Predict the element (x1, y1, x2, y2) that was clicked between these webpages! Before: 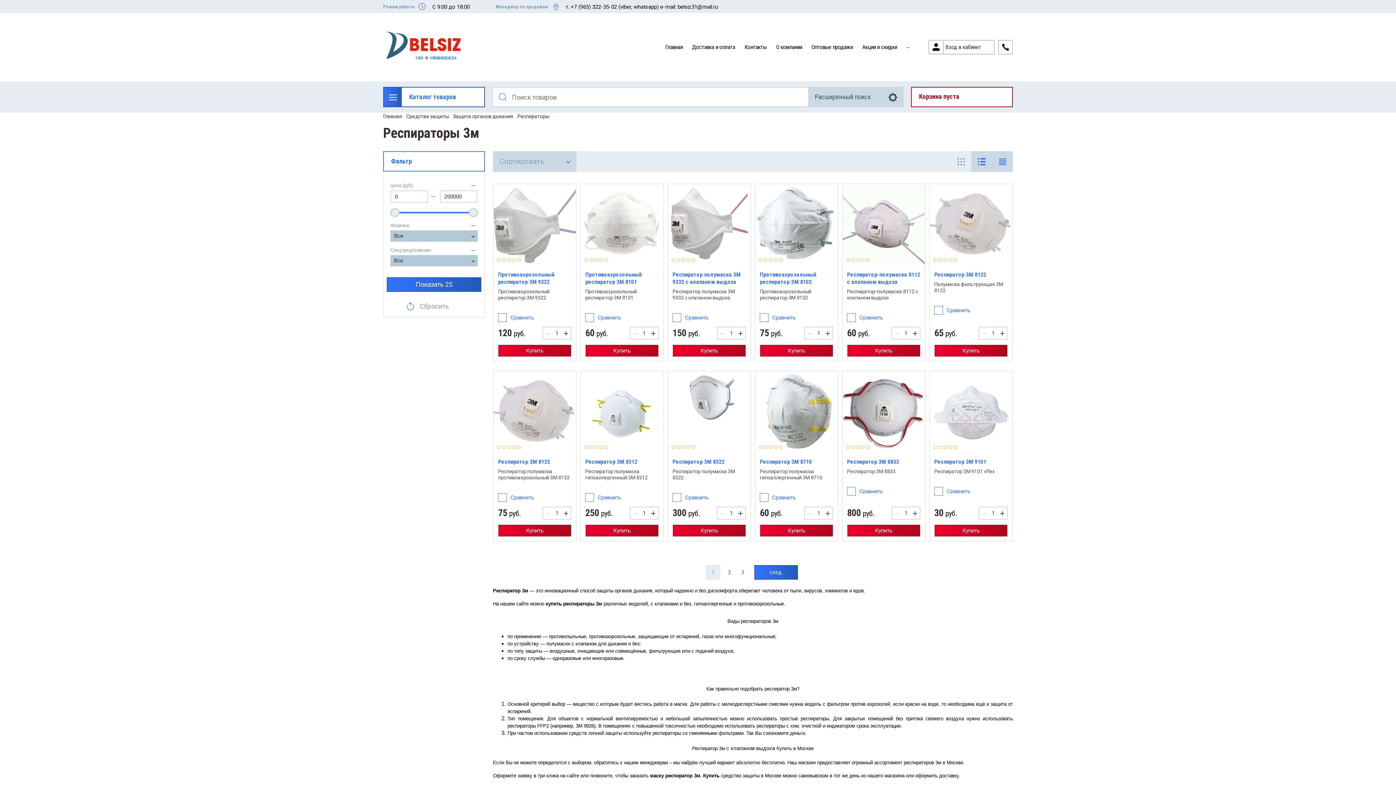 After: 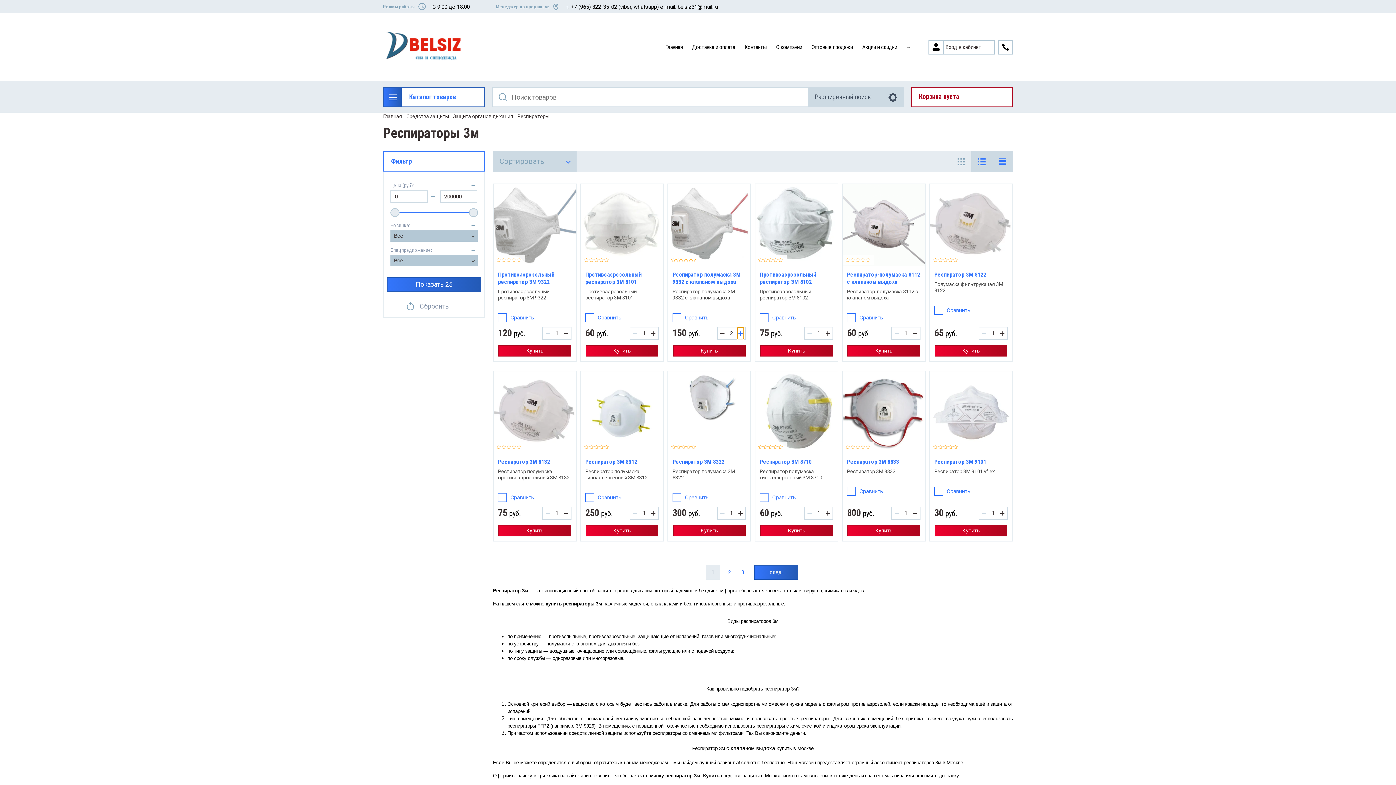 Action: bbox: (737, 327, 744, 339) label: +